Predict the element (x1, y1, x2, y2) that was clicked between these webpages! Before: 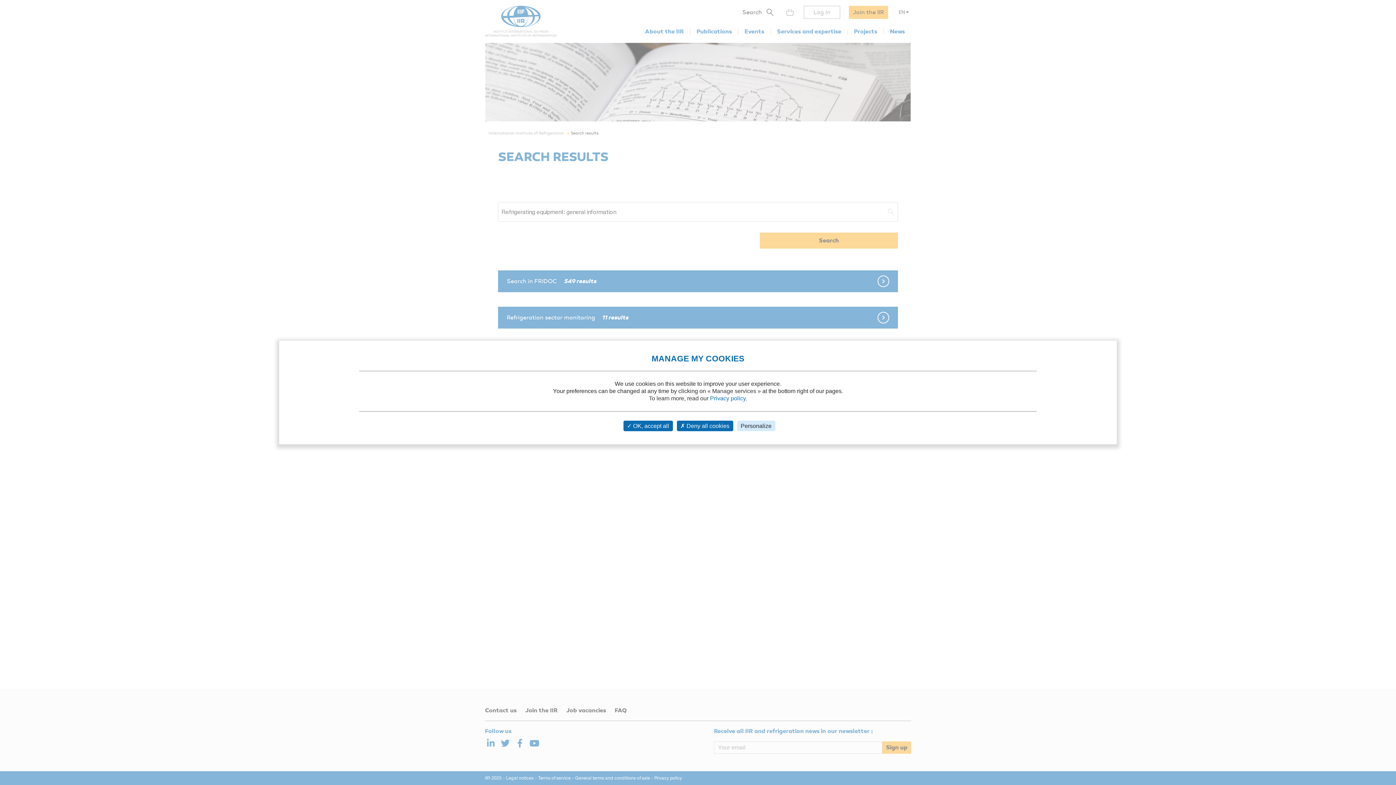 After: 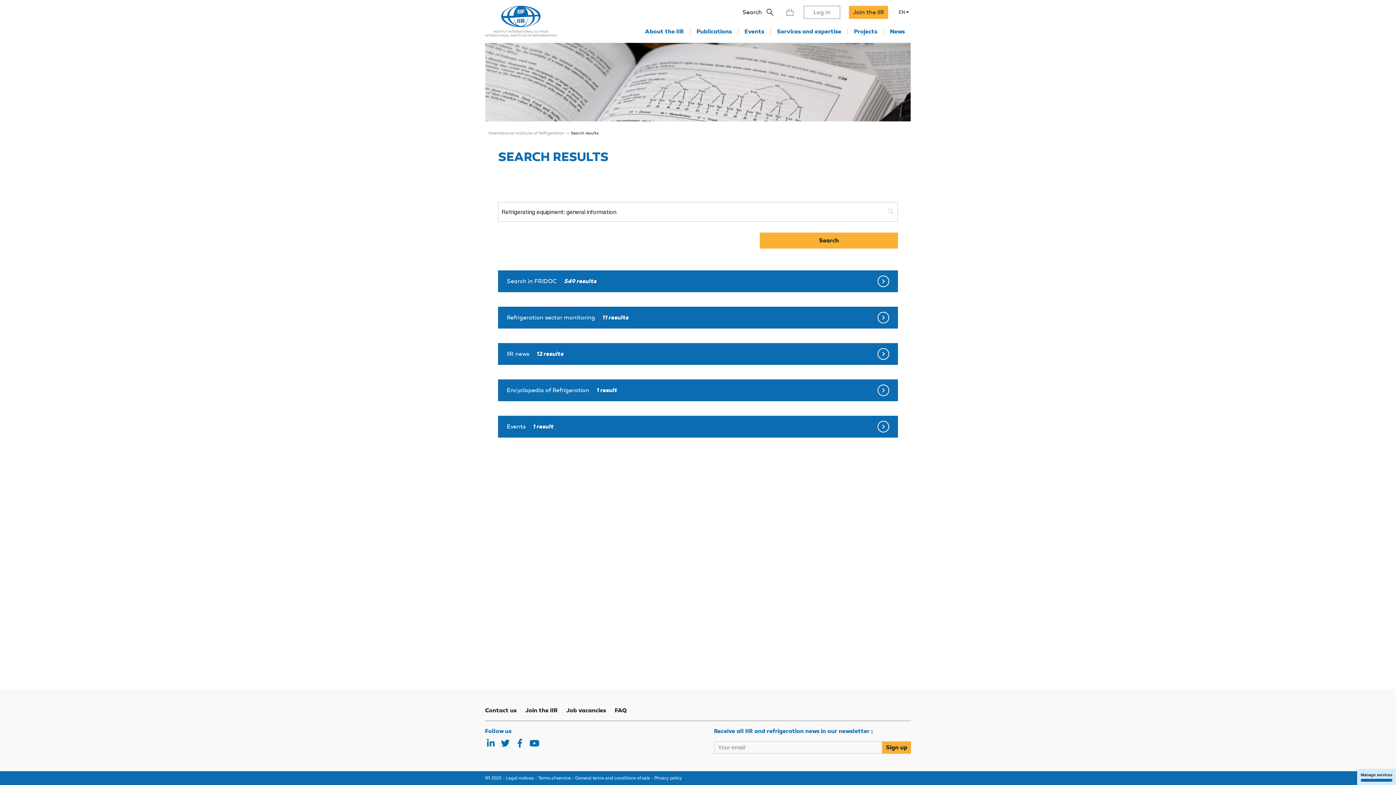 Action: bbox: (623, 420, 672, 431) label:  OK, accept all